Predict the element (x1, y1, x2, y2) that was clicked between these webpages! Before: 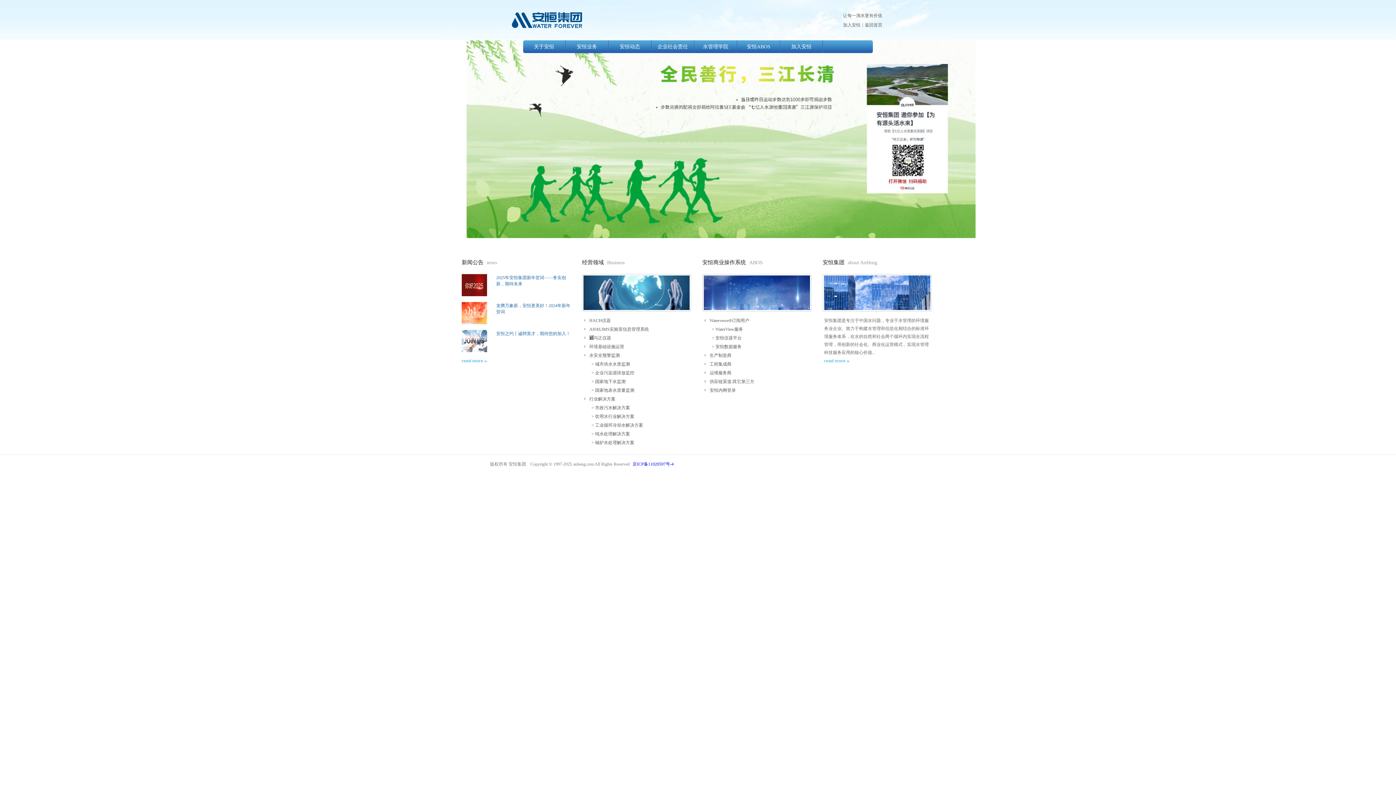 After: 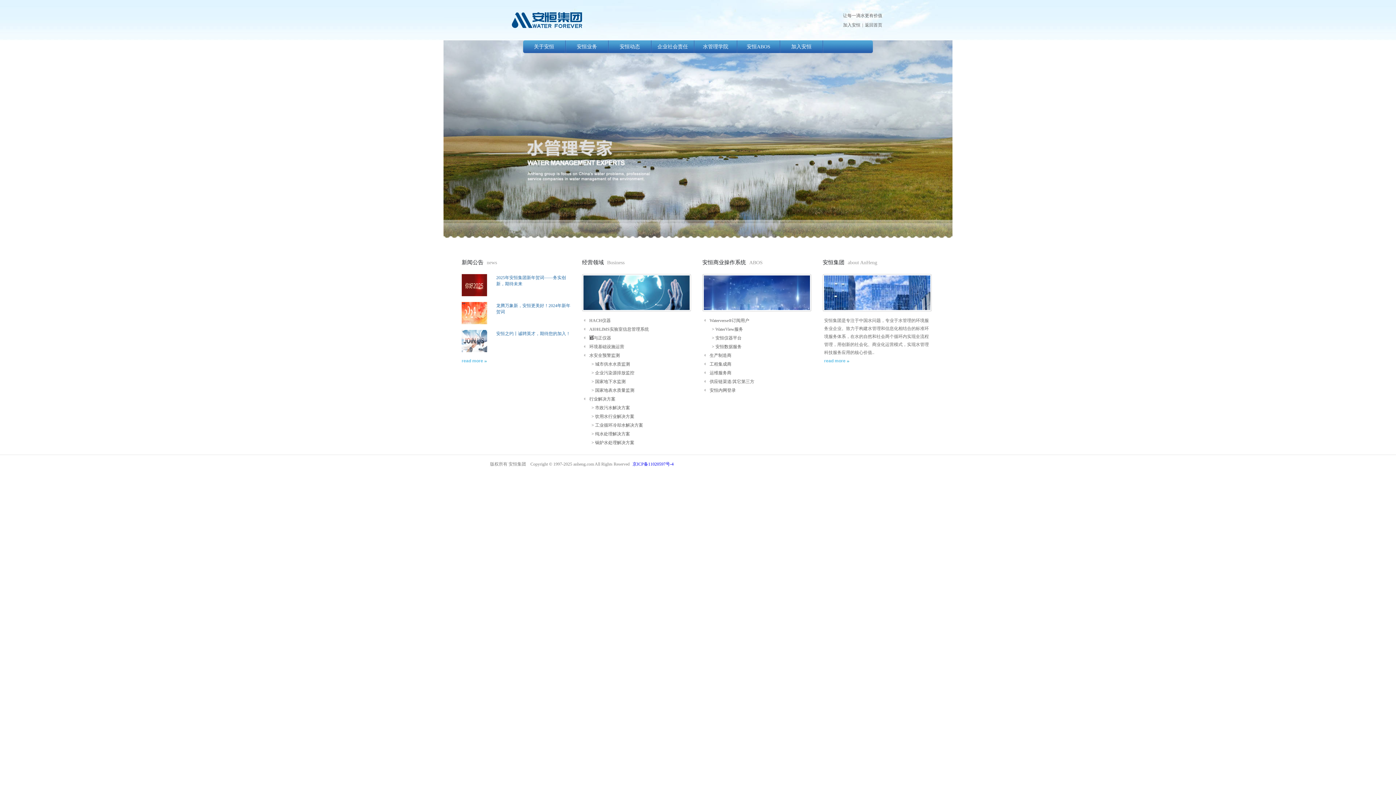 Action: bbox: (704, 275, 810, 310)